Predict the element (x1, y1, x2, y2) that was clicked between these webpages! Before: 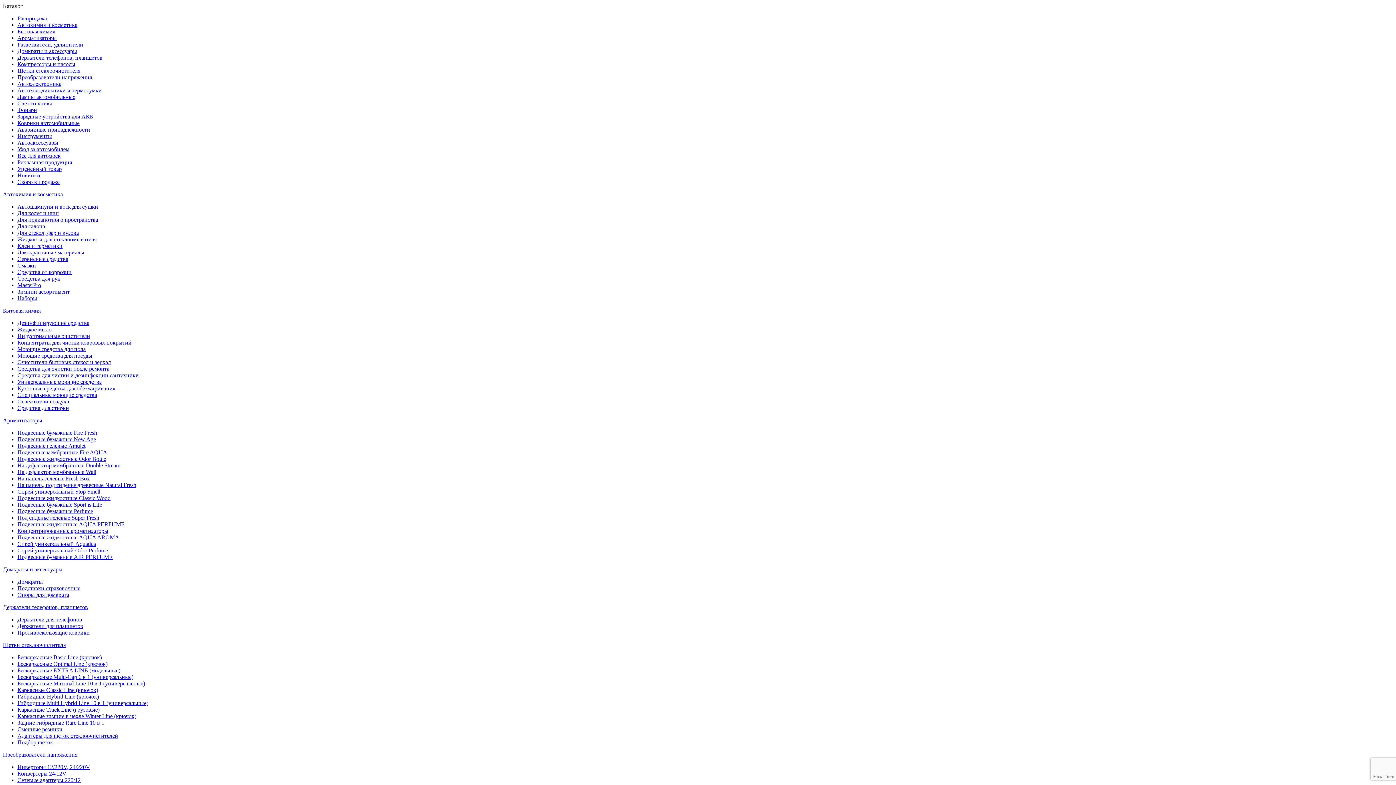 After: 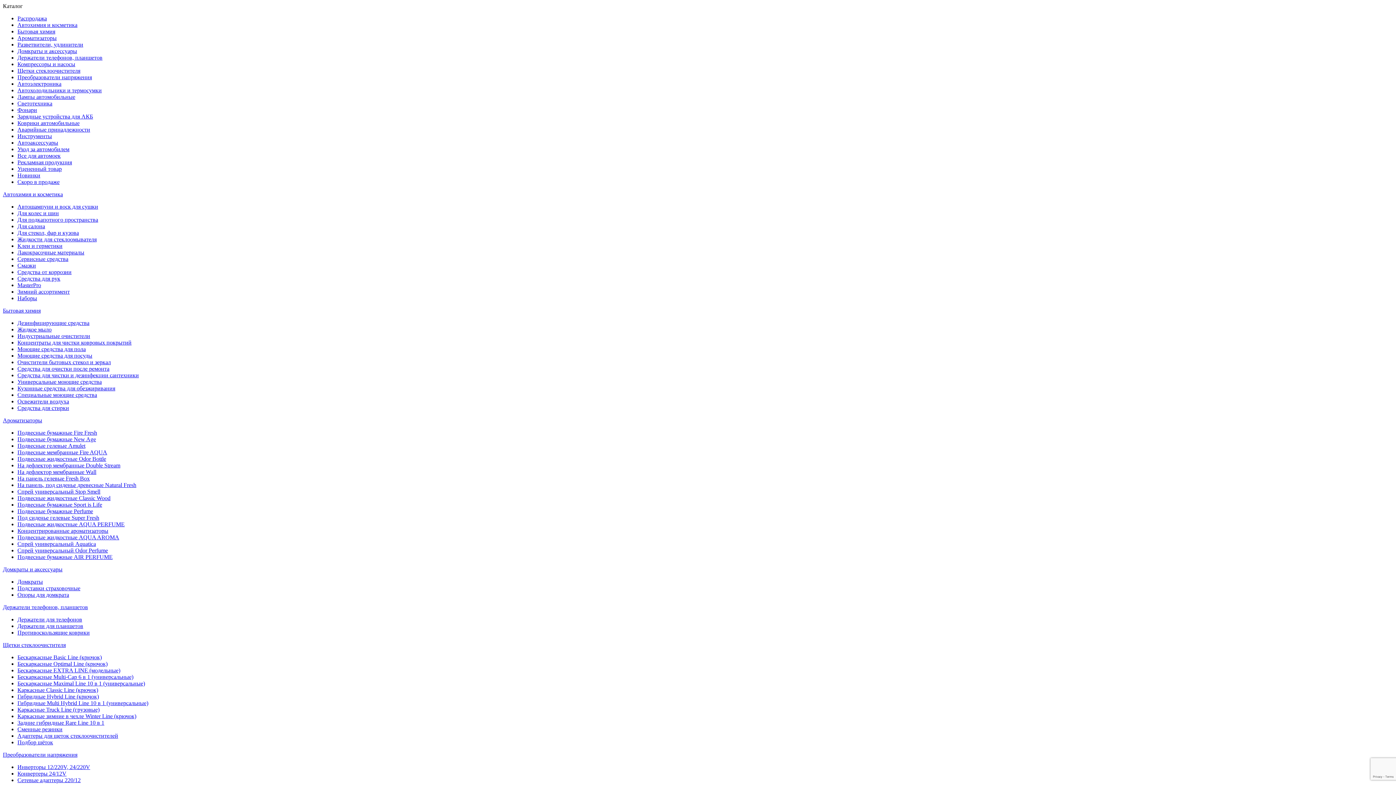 Action: label: Опоры для домкрата bbox: (17, 592, 69, 598)